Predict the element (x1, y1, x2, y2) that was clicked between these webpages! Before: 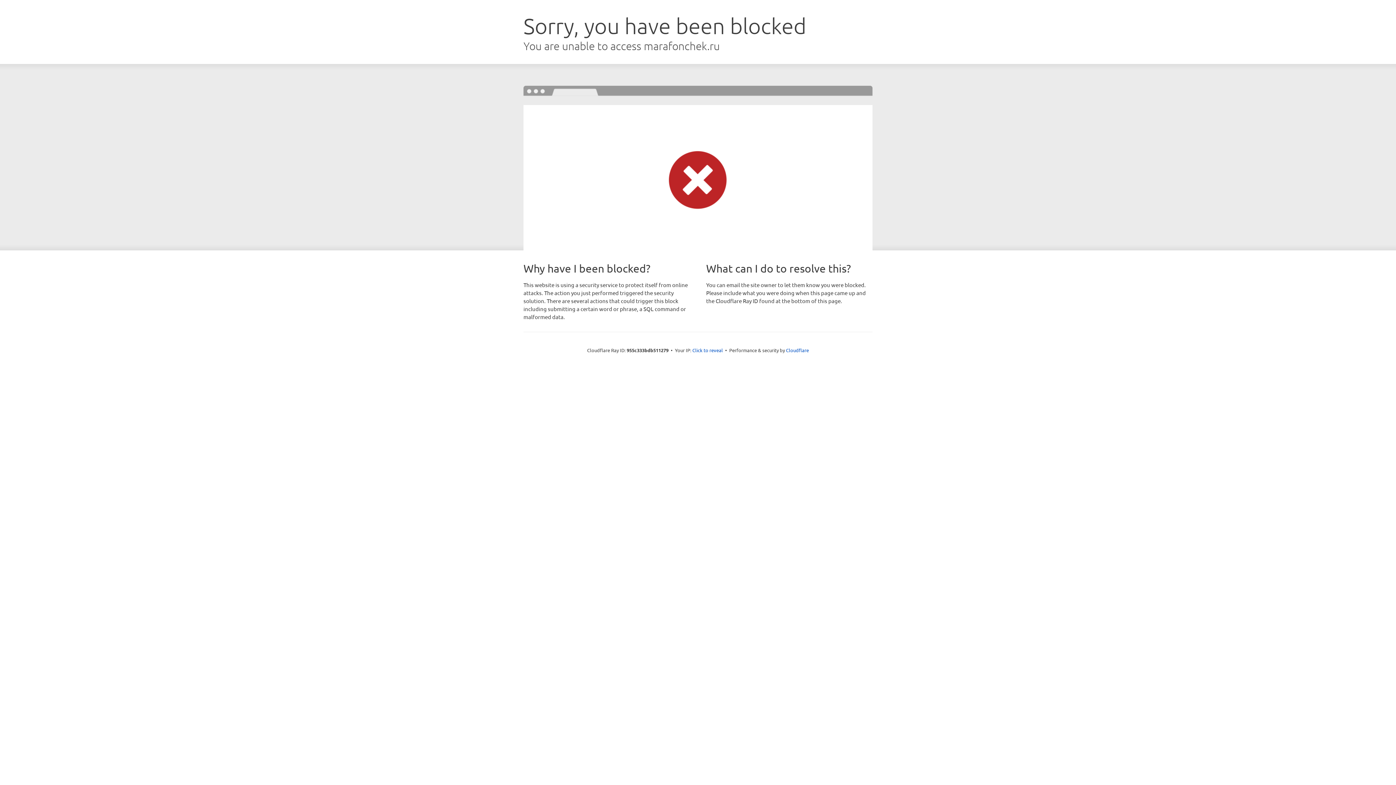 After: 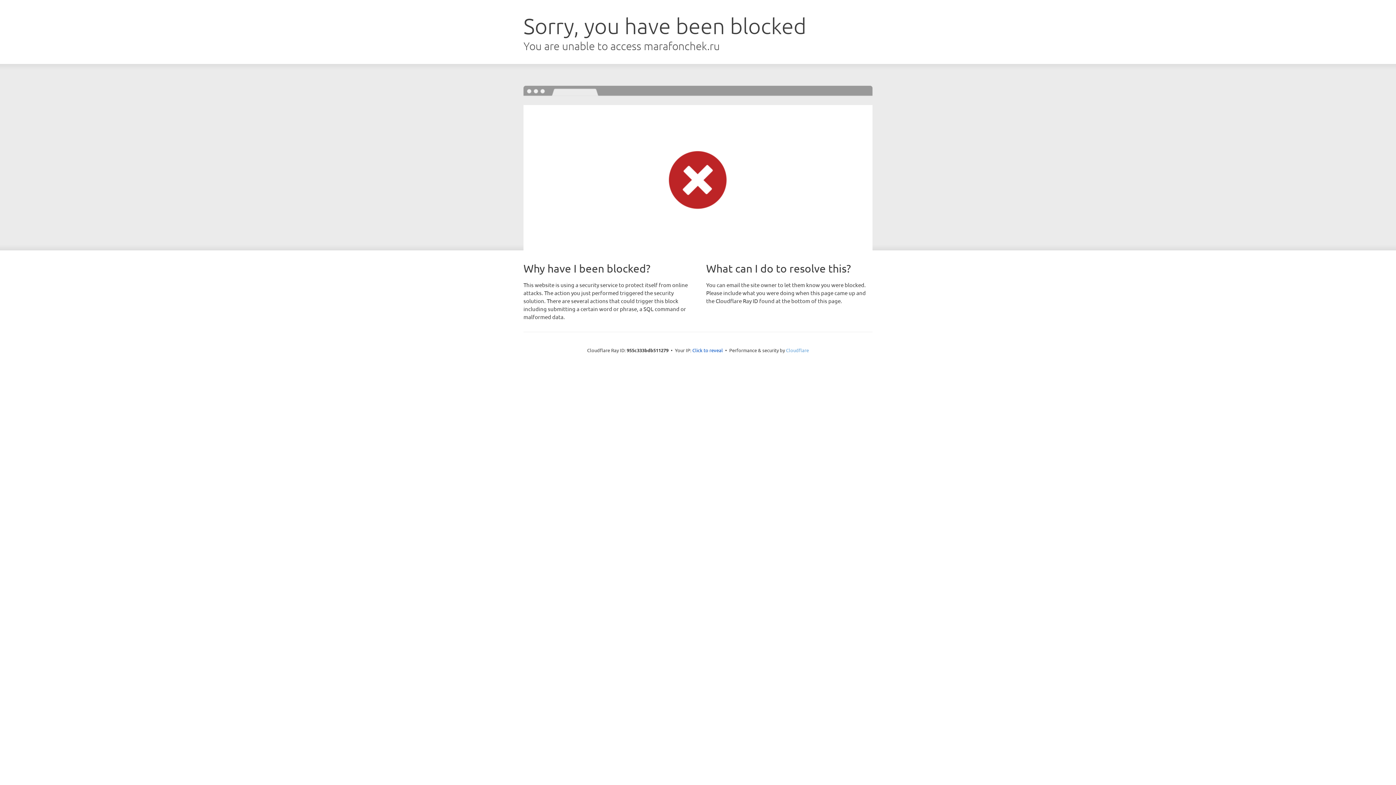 Action: label: Cloudflare bbox: (786, 347, 809, 353)